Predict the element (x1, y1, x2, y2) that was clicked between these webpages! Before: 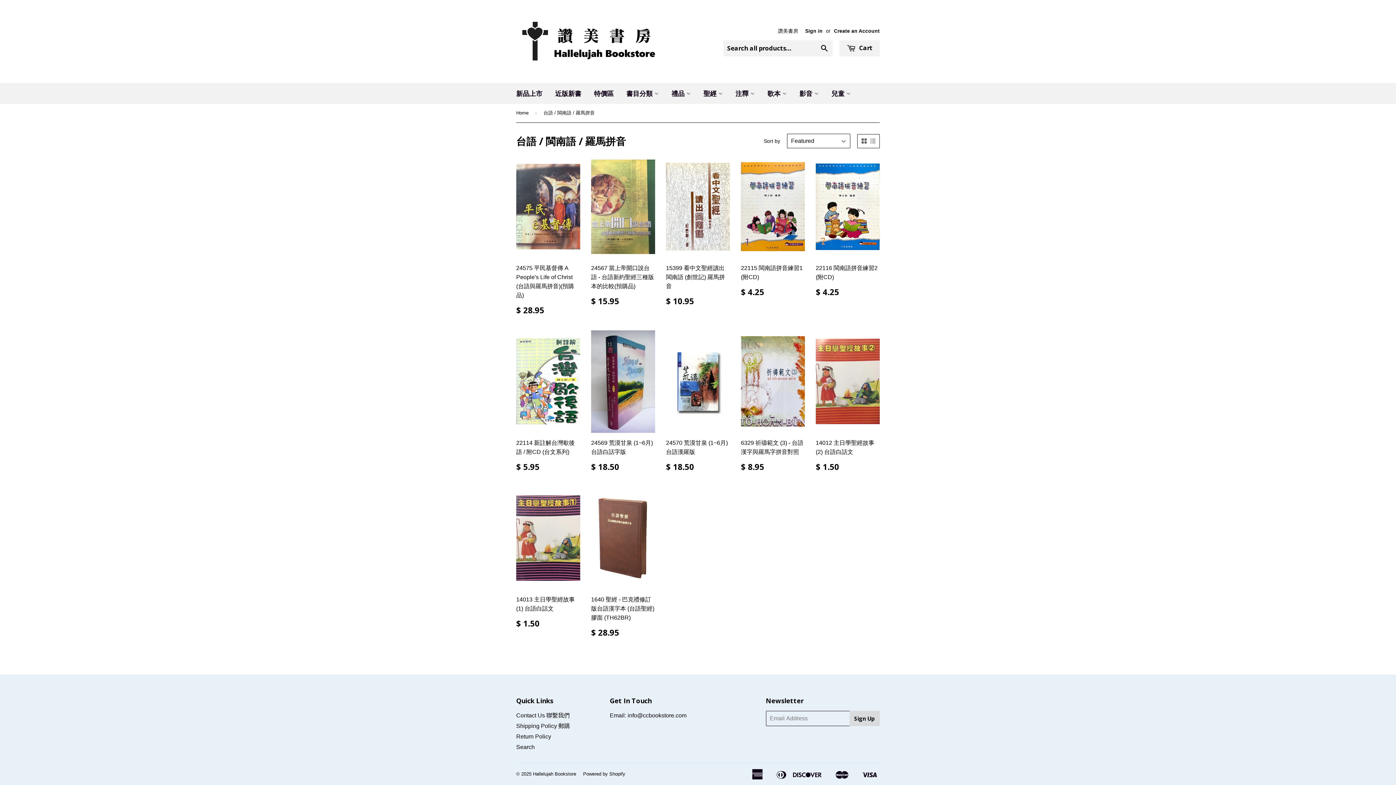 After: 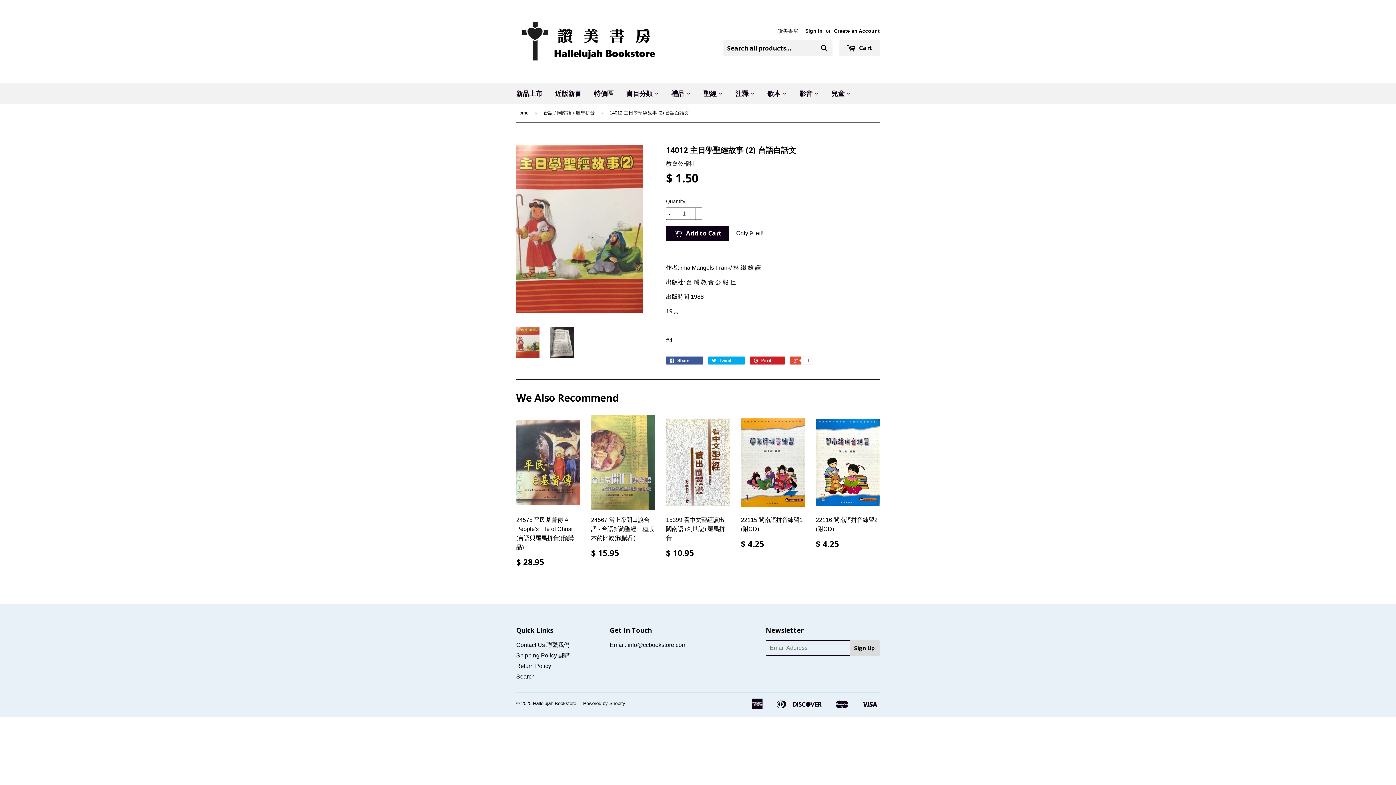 Action: bbox: (816, 330, 880, 476) label: 14012 主日學聖經故事 (2) 台語白話文

$ 1.50